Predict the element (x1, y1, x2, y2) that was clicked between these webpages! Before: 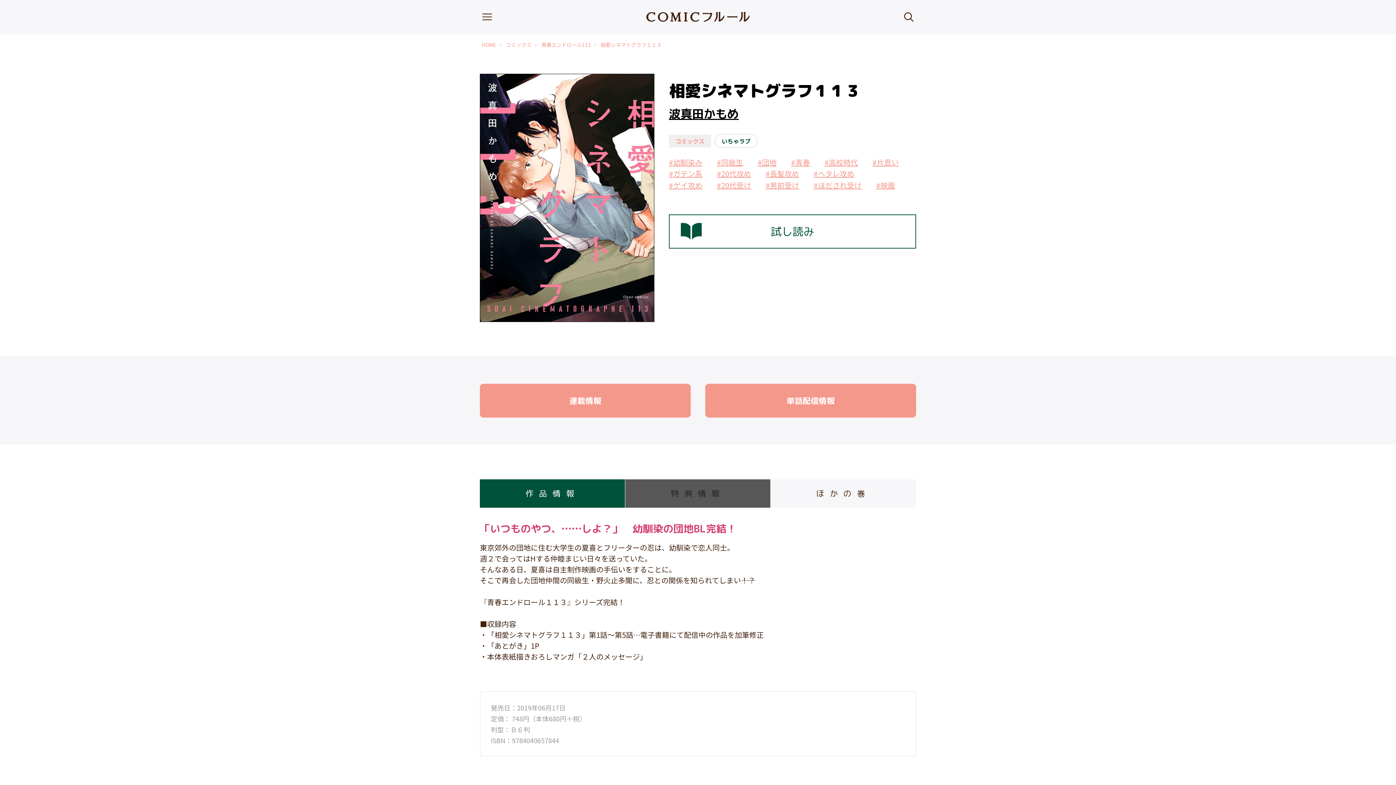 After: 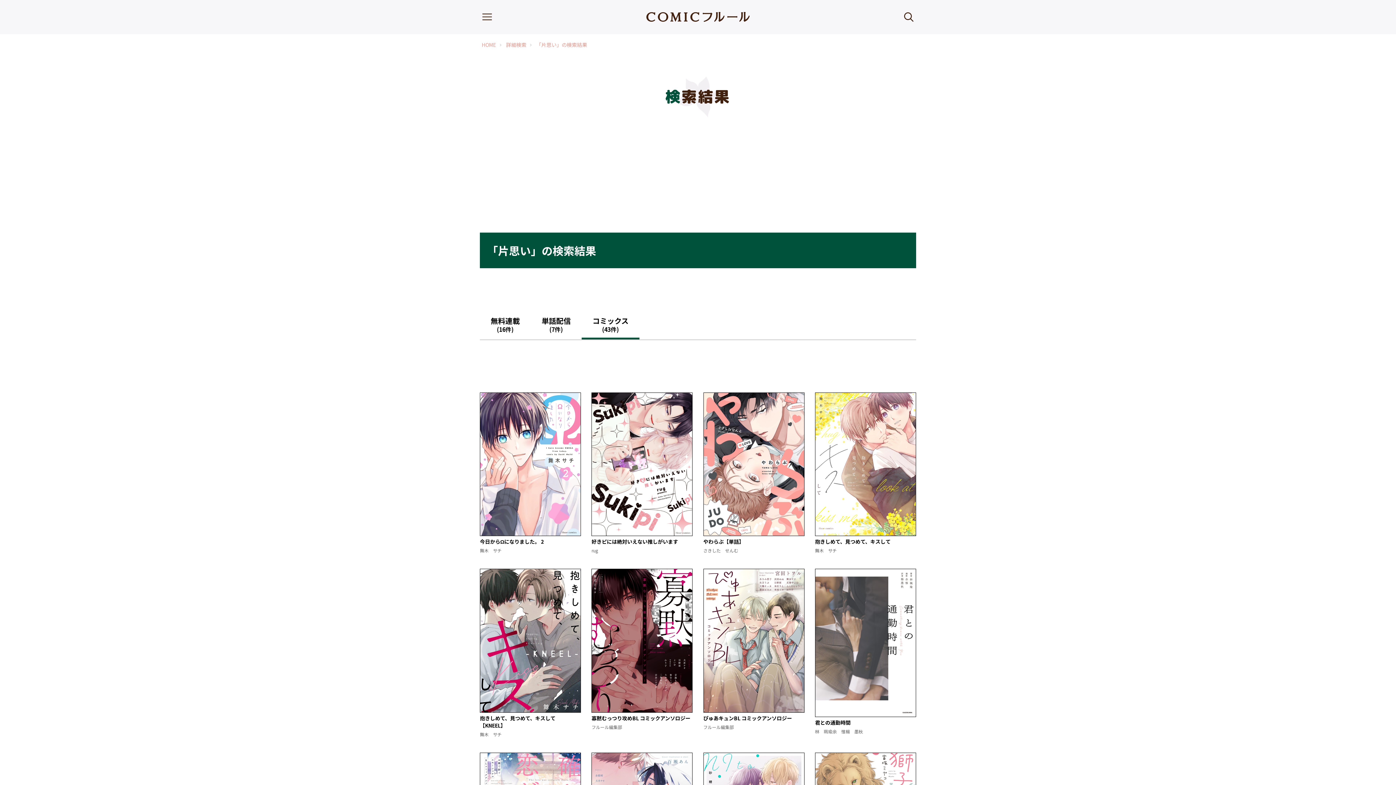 Action: bbox: (872, 157, 898, 167) label: #片思い